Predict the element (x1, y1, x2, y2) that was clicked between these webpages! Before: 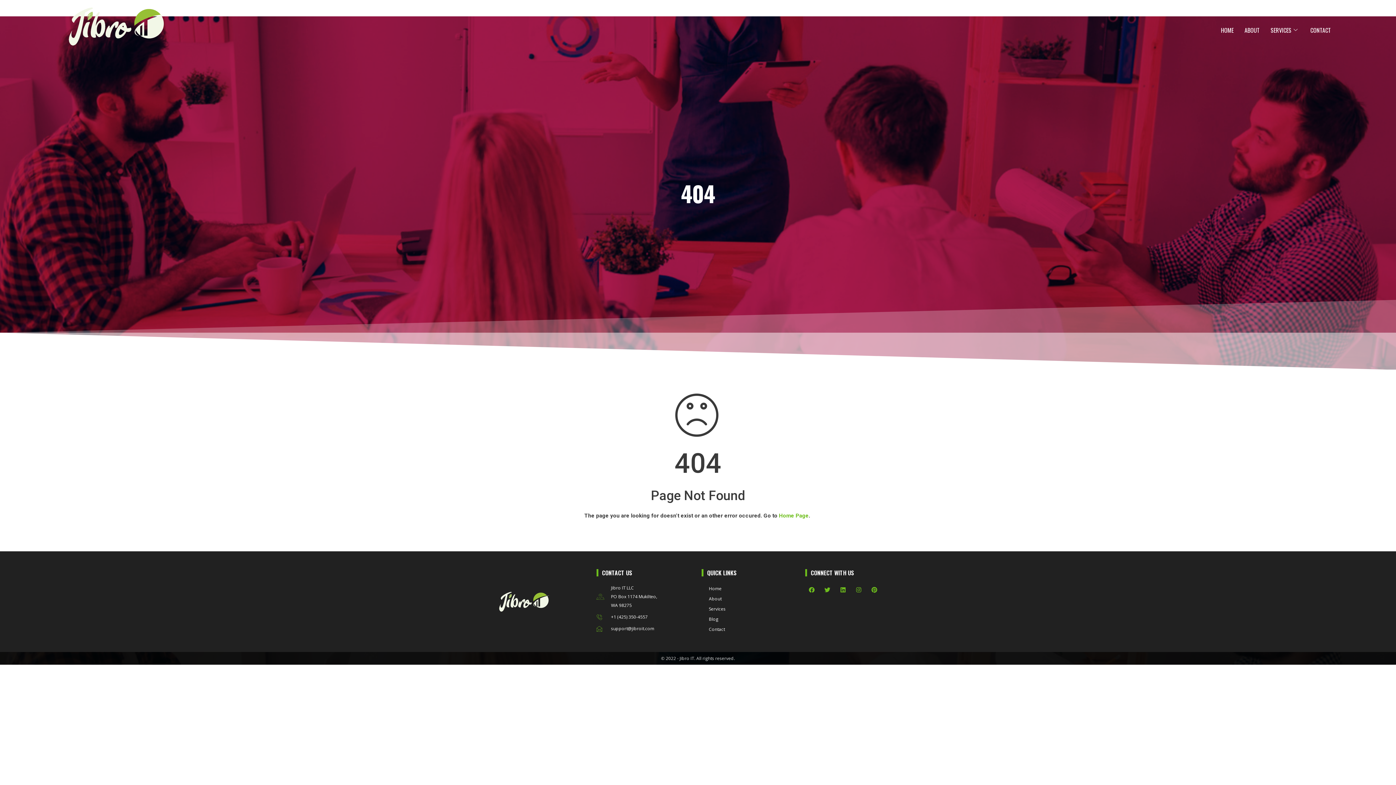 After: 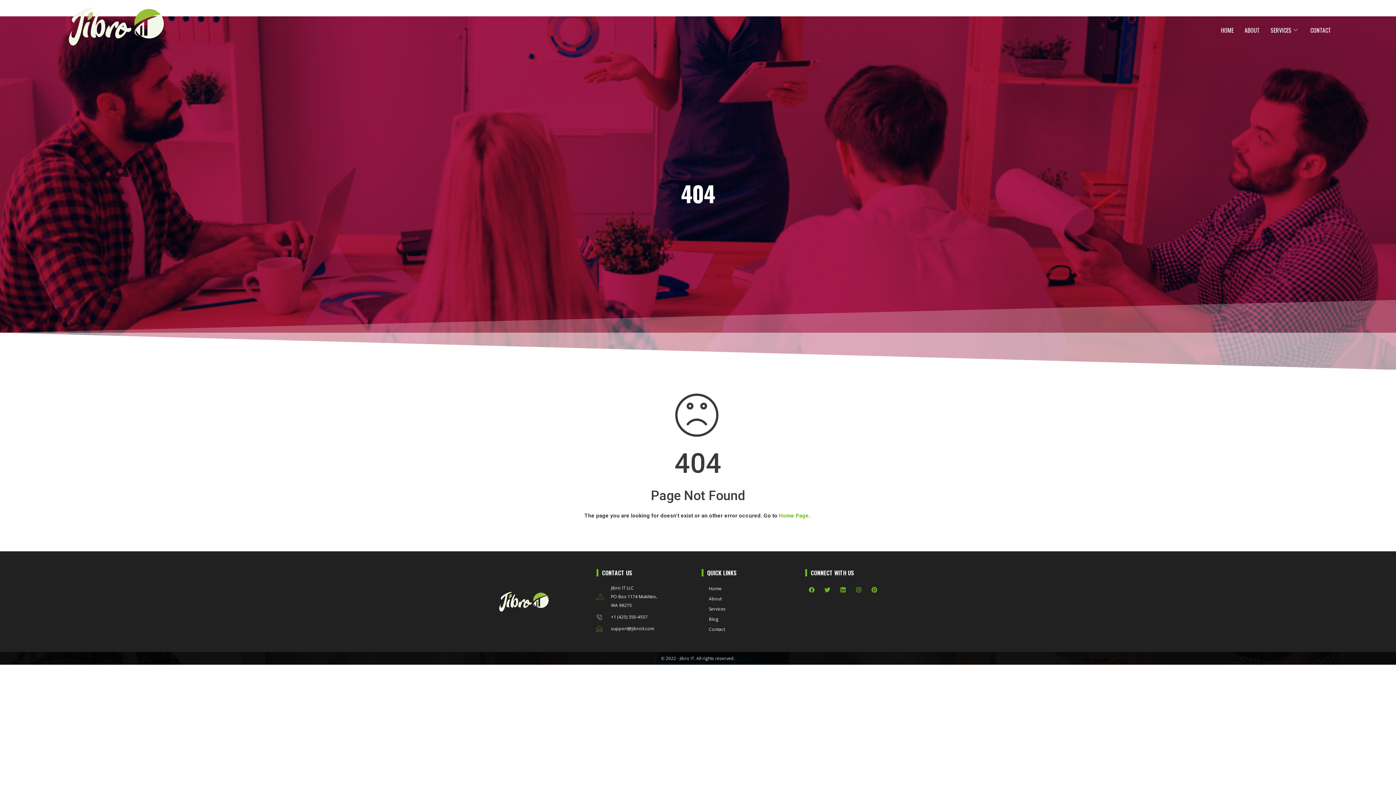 Action: label: +1 (425) 350-4557 bbox: (596, 612, 694, 621)